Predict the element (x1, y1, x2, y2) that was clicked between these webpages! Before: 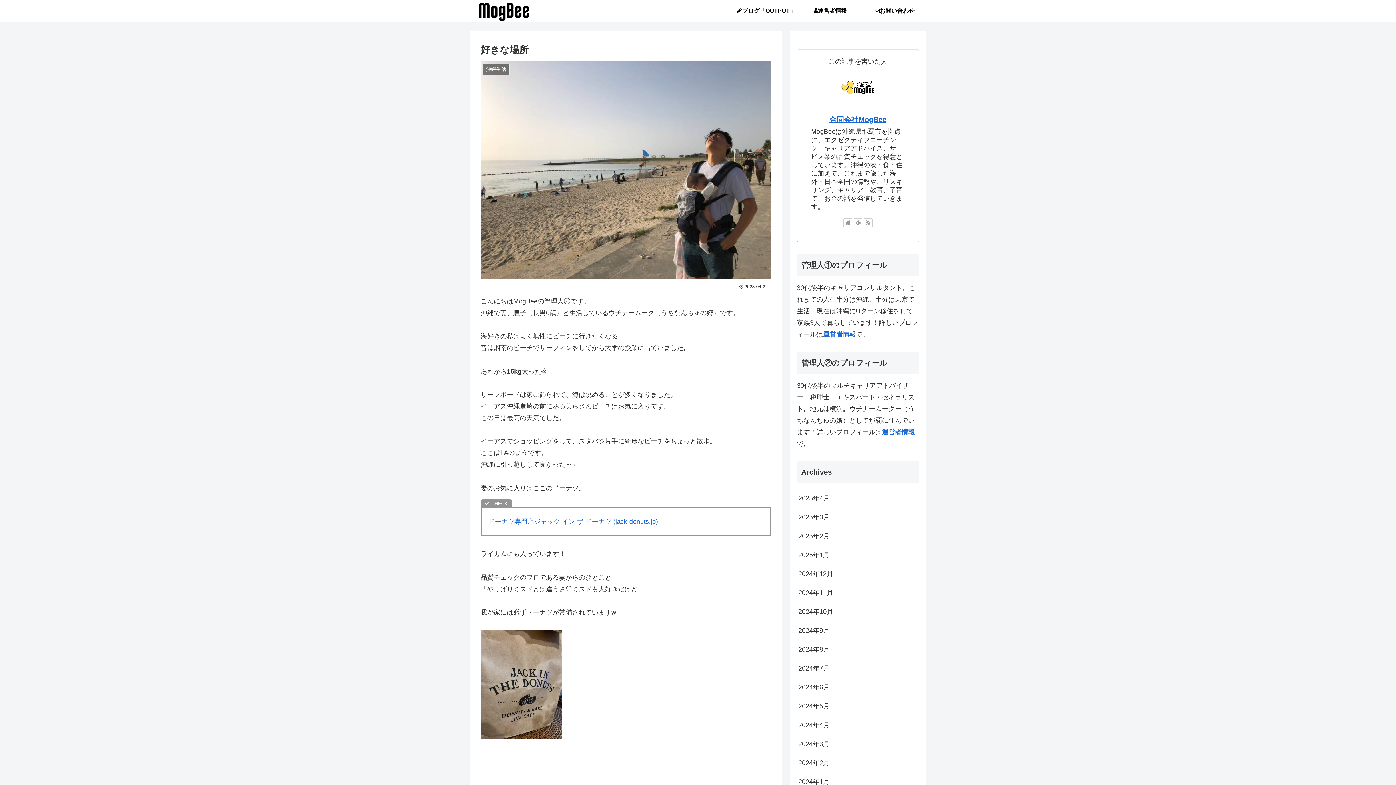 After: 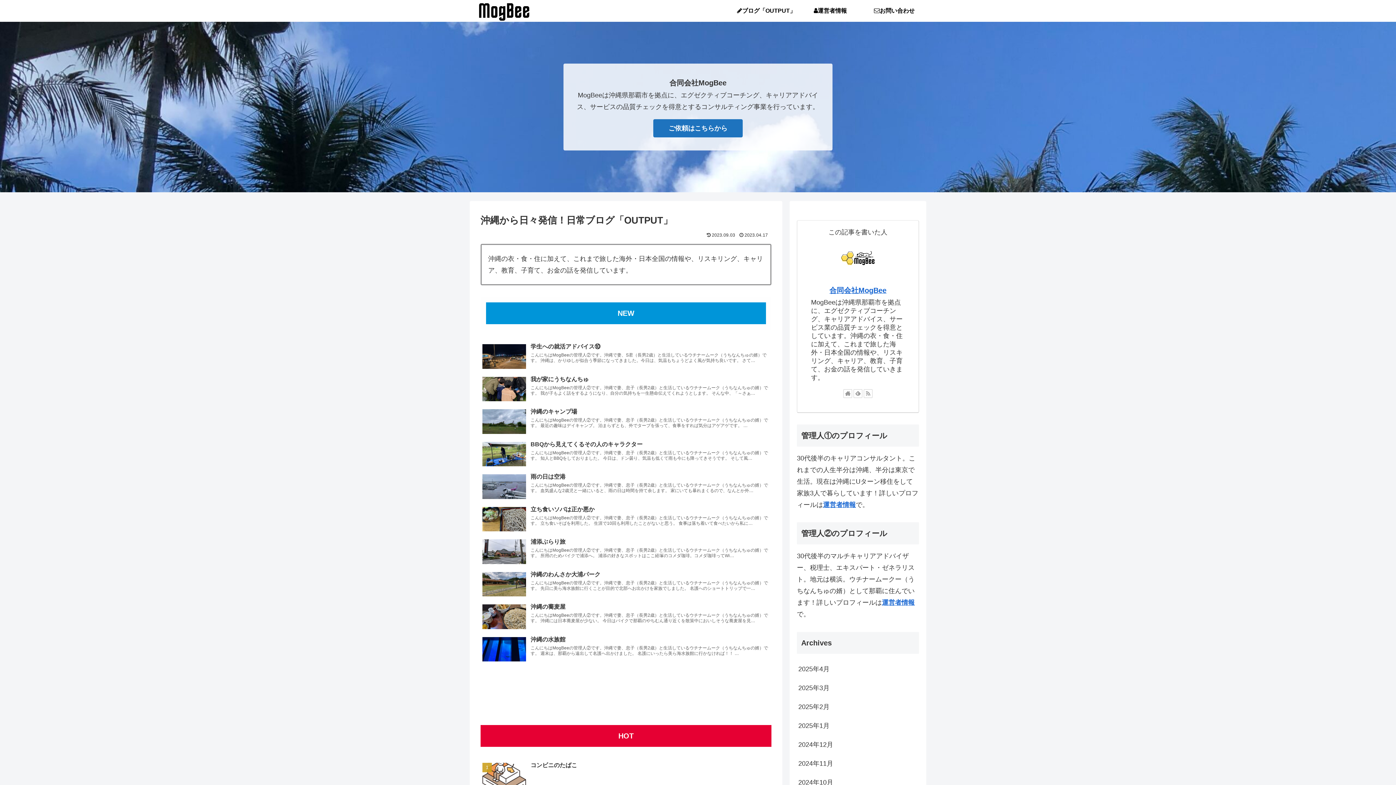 Action: bbox: (469, 0, 538, 21)